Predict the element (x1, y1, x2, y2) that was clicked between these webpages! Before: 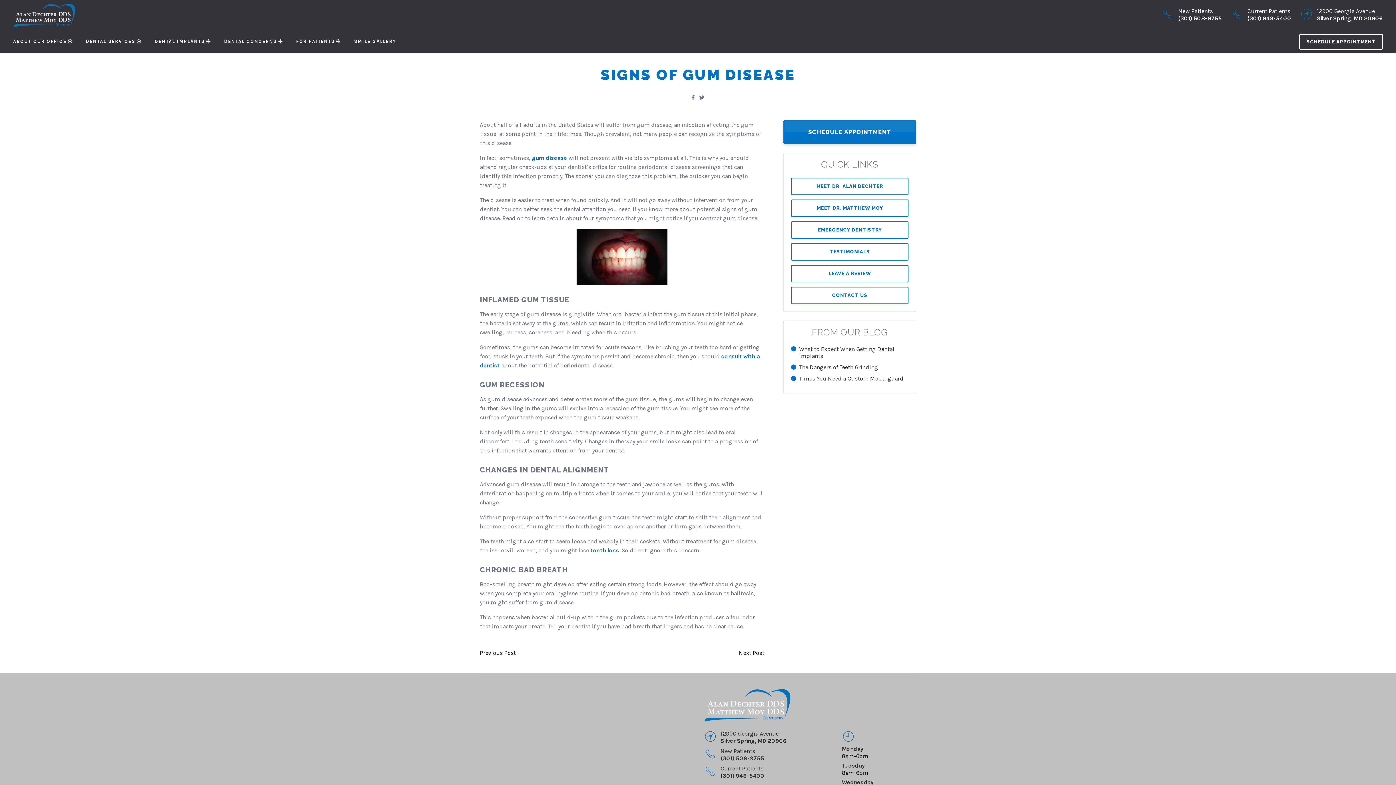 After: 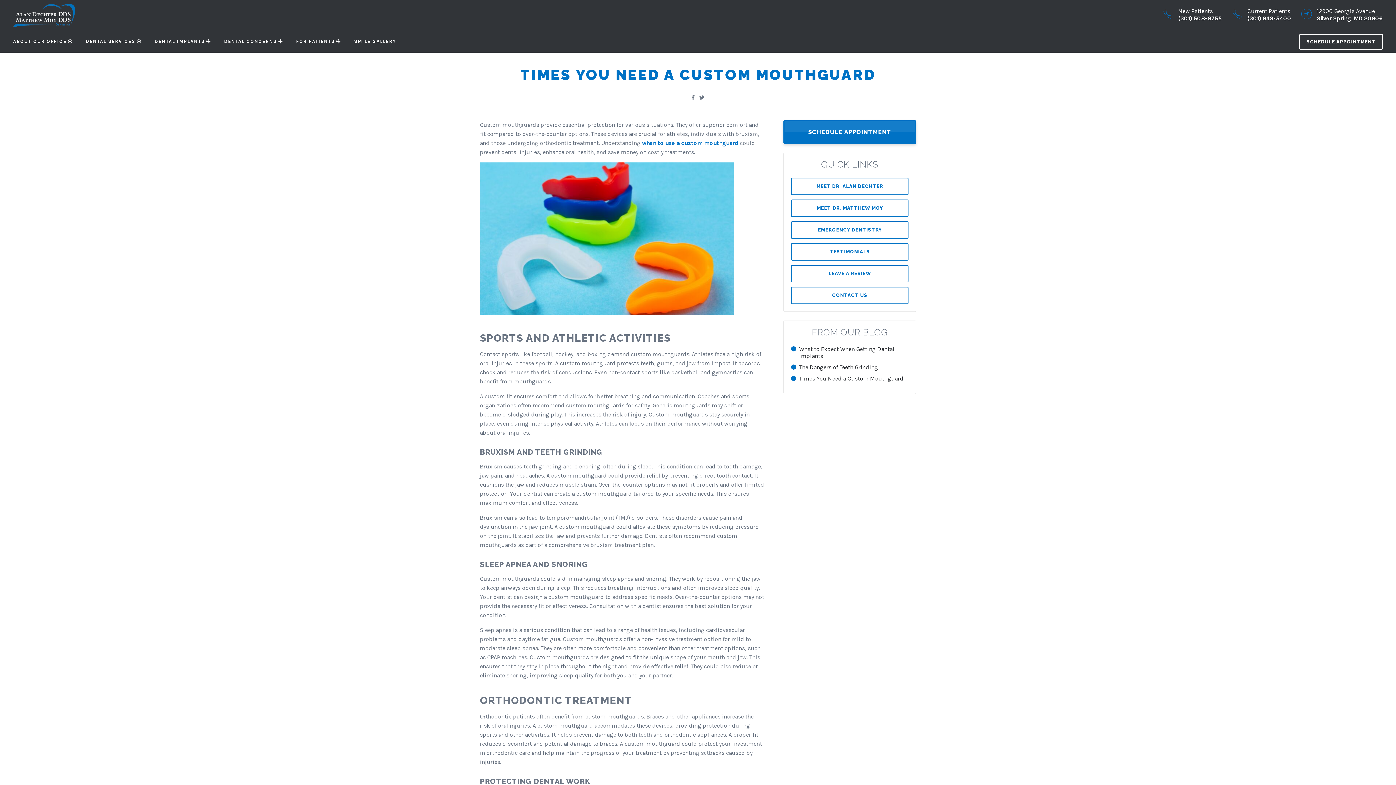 Action: label: Times You Need a Custom Mouthguard bbox: (791, 375, 908, 382)